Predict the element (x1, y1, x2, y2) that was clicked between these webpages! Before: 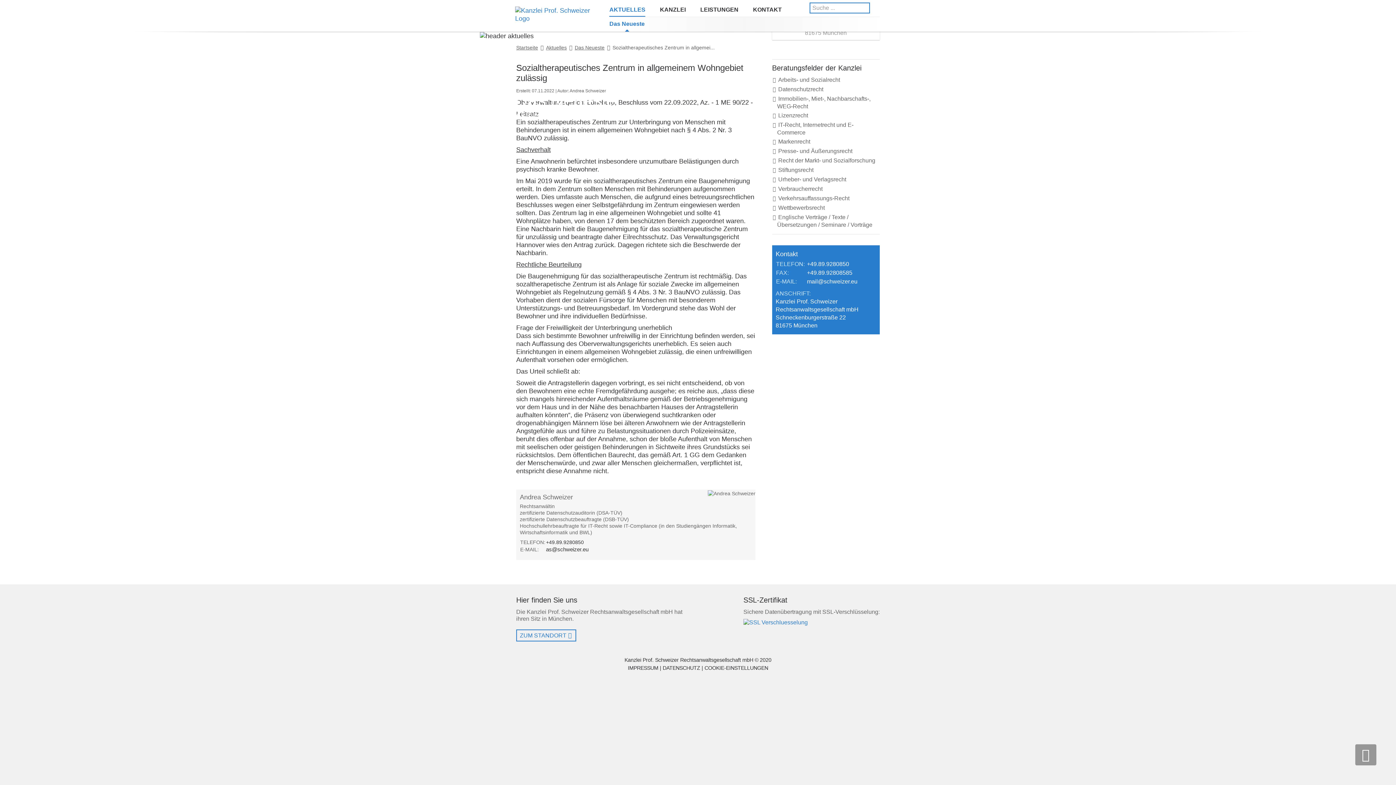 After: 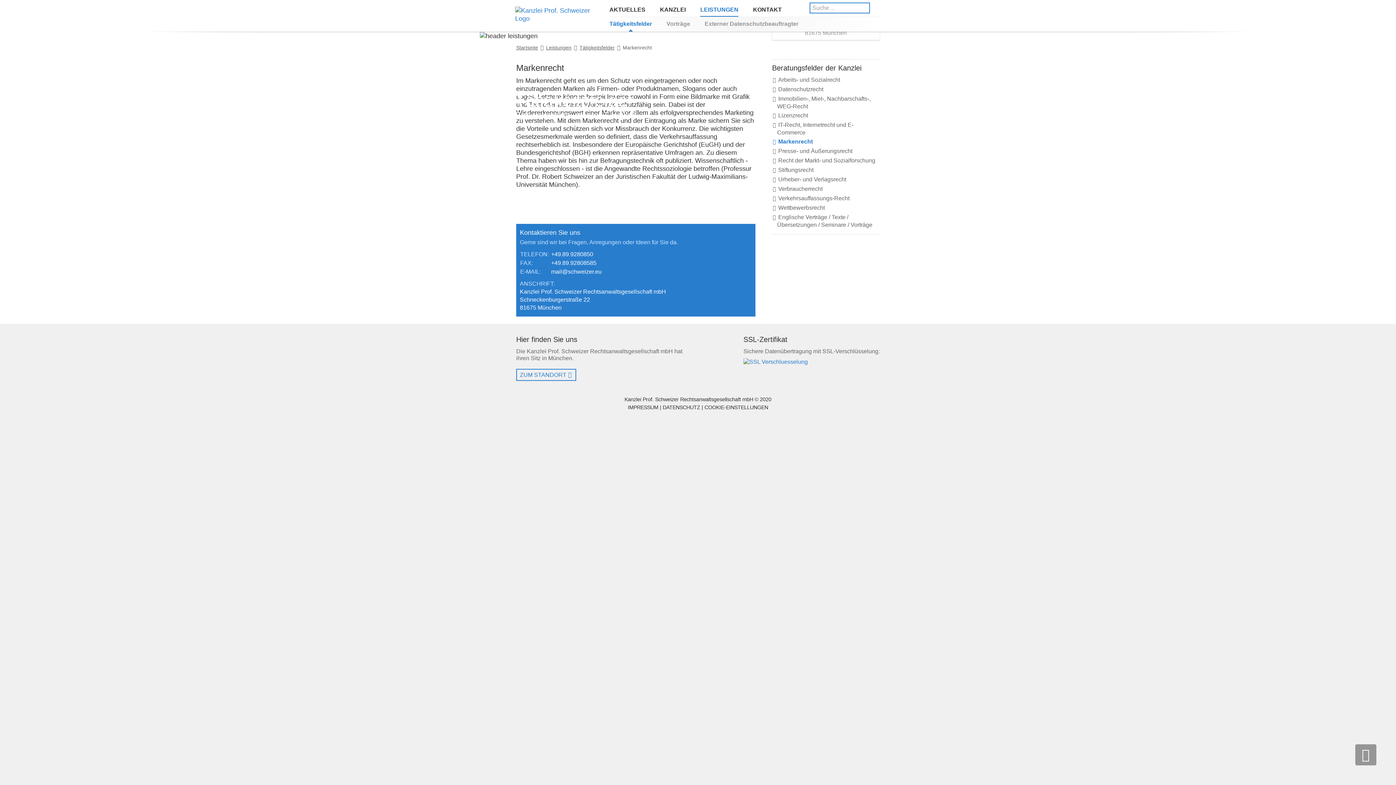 Action: label: Markenrecht bbox: (778, 138, 810, 144)